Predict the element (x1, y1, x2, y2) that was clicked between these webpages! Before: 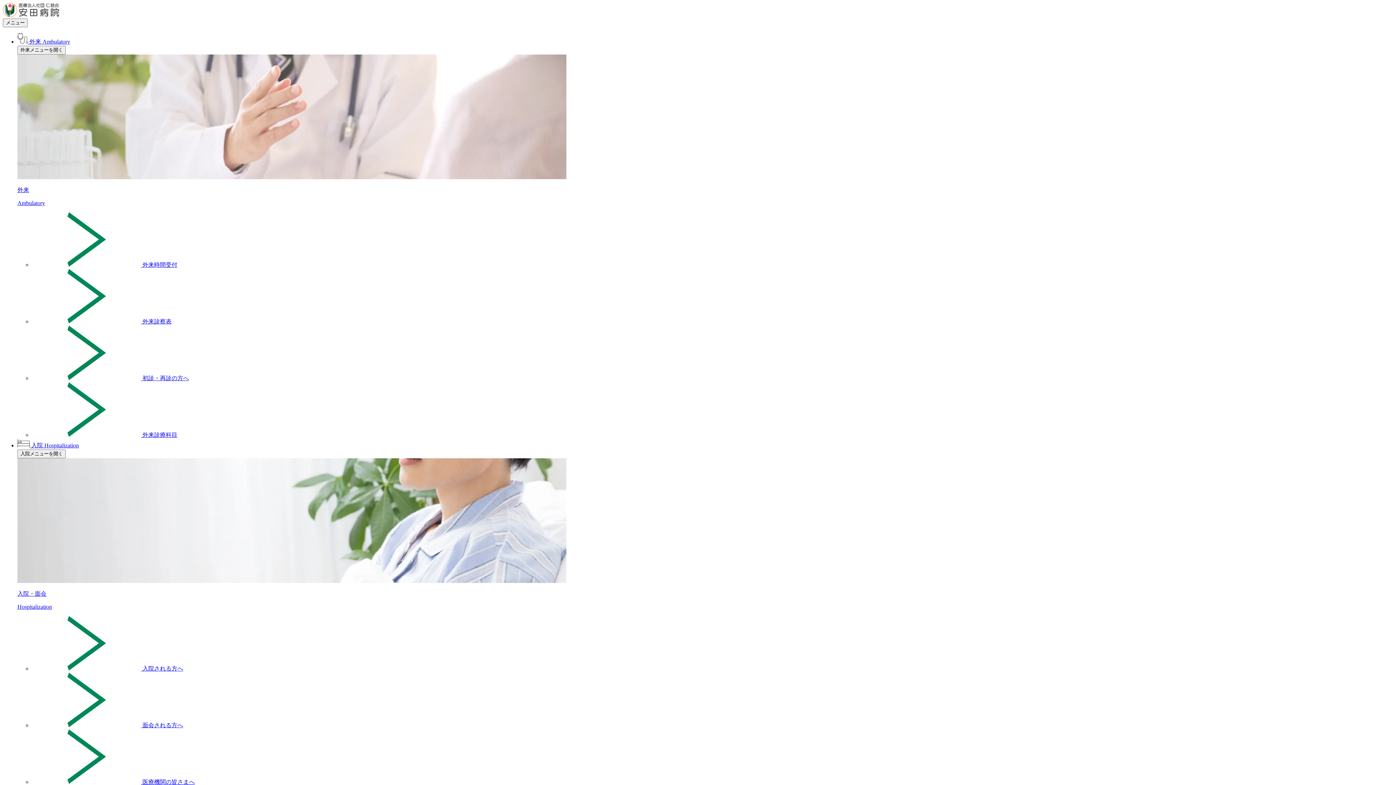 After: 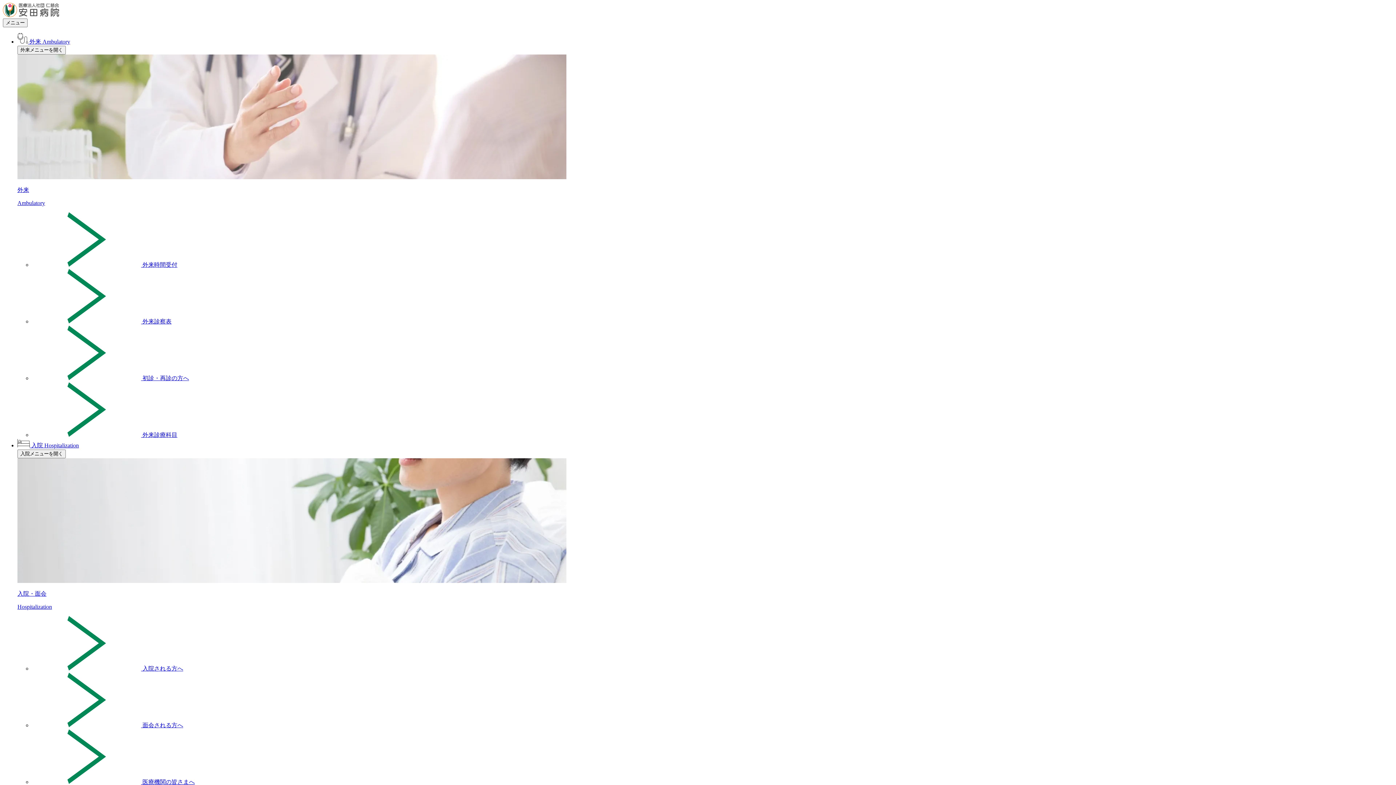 Action: bbox: (17, 54, 1393, 206) label: 外来

Ambulatory